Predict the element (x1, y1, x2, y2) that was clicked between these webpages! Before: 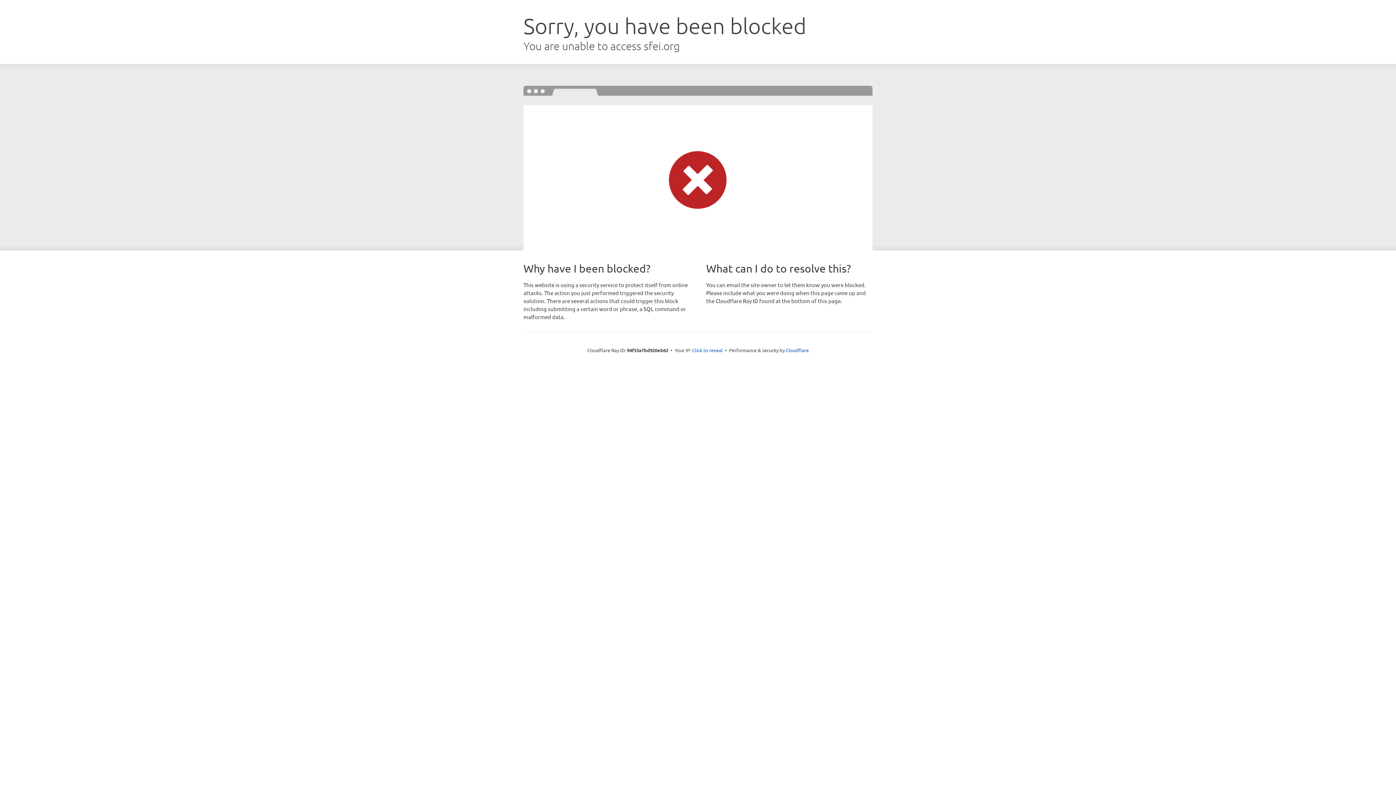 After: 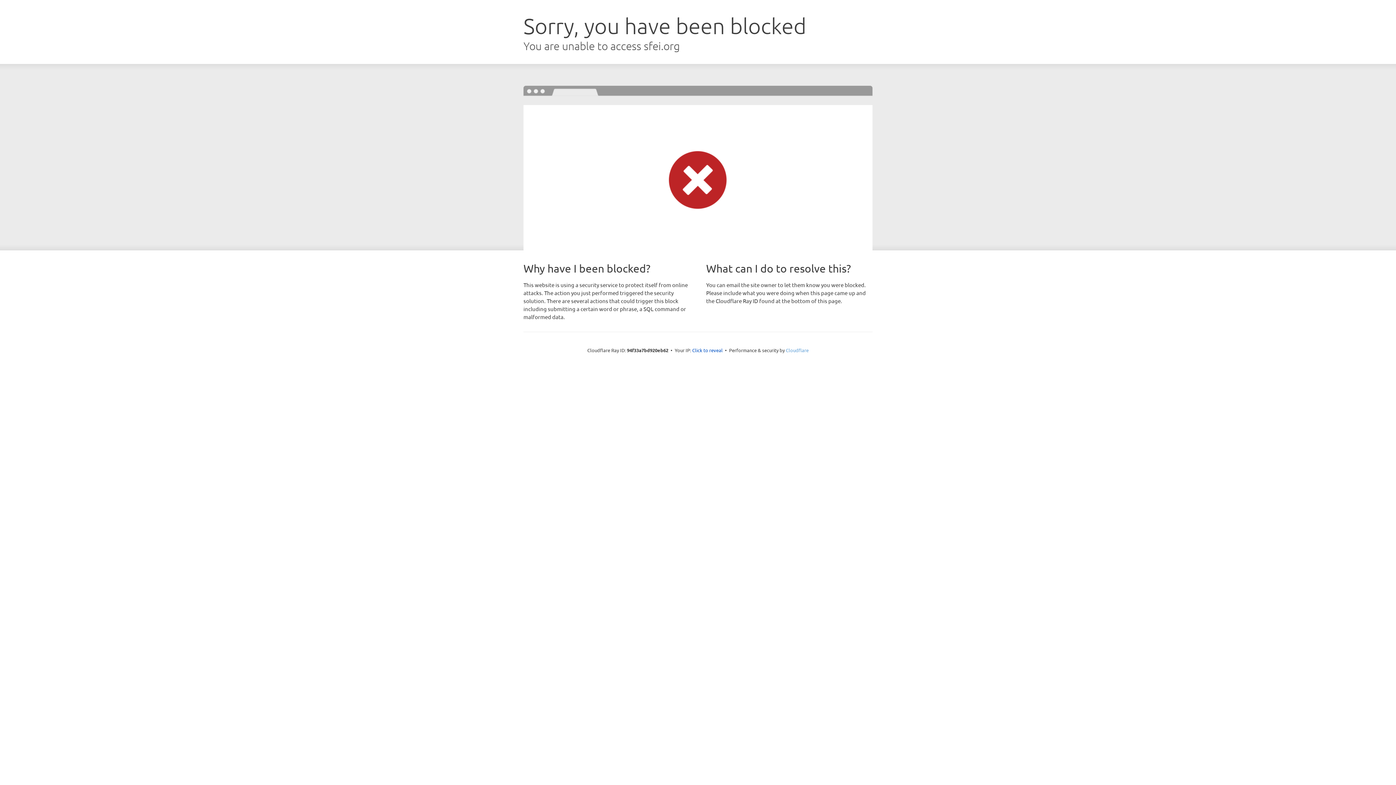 Action: bbox: (786, 347, 808, 353) label: Cloudflare